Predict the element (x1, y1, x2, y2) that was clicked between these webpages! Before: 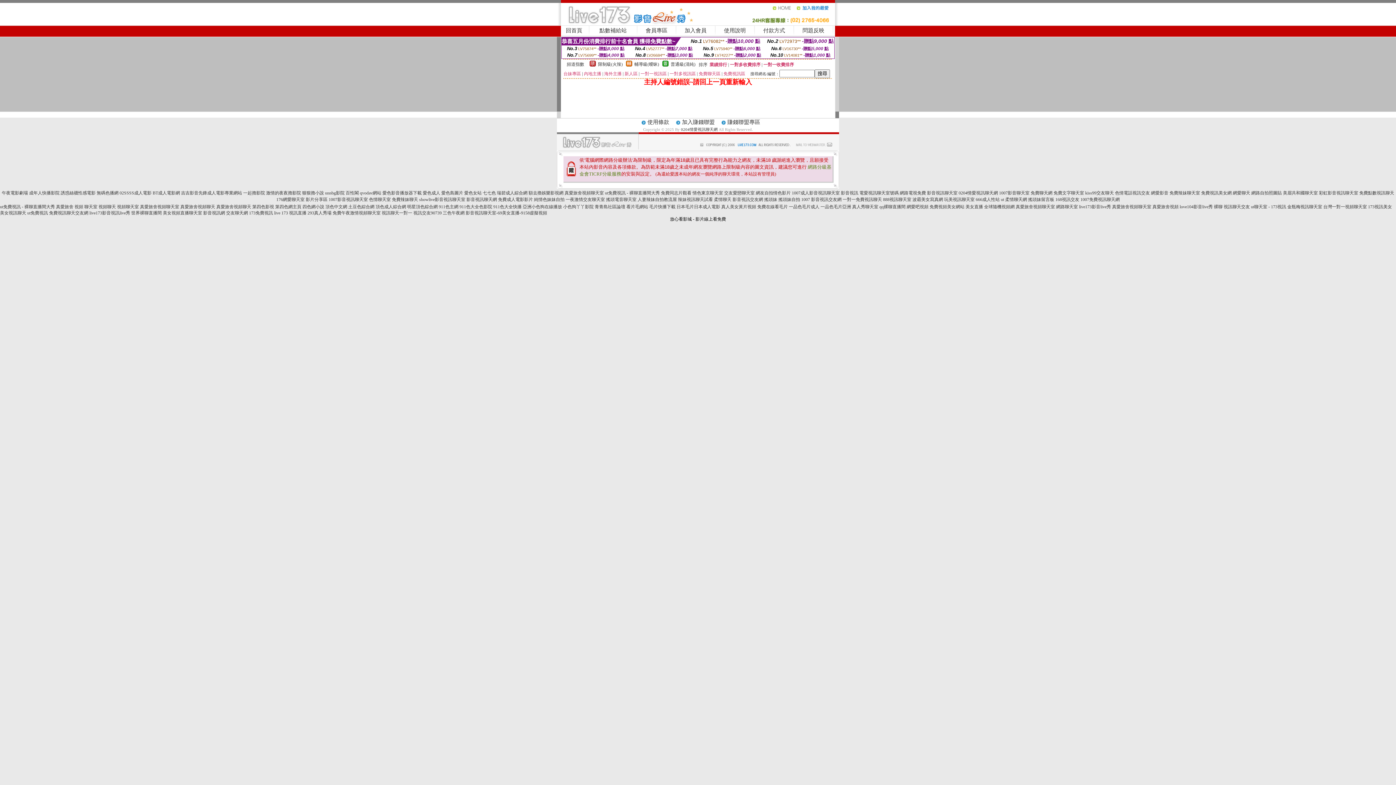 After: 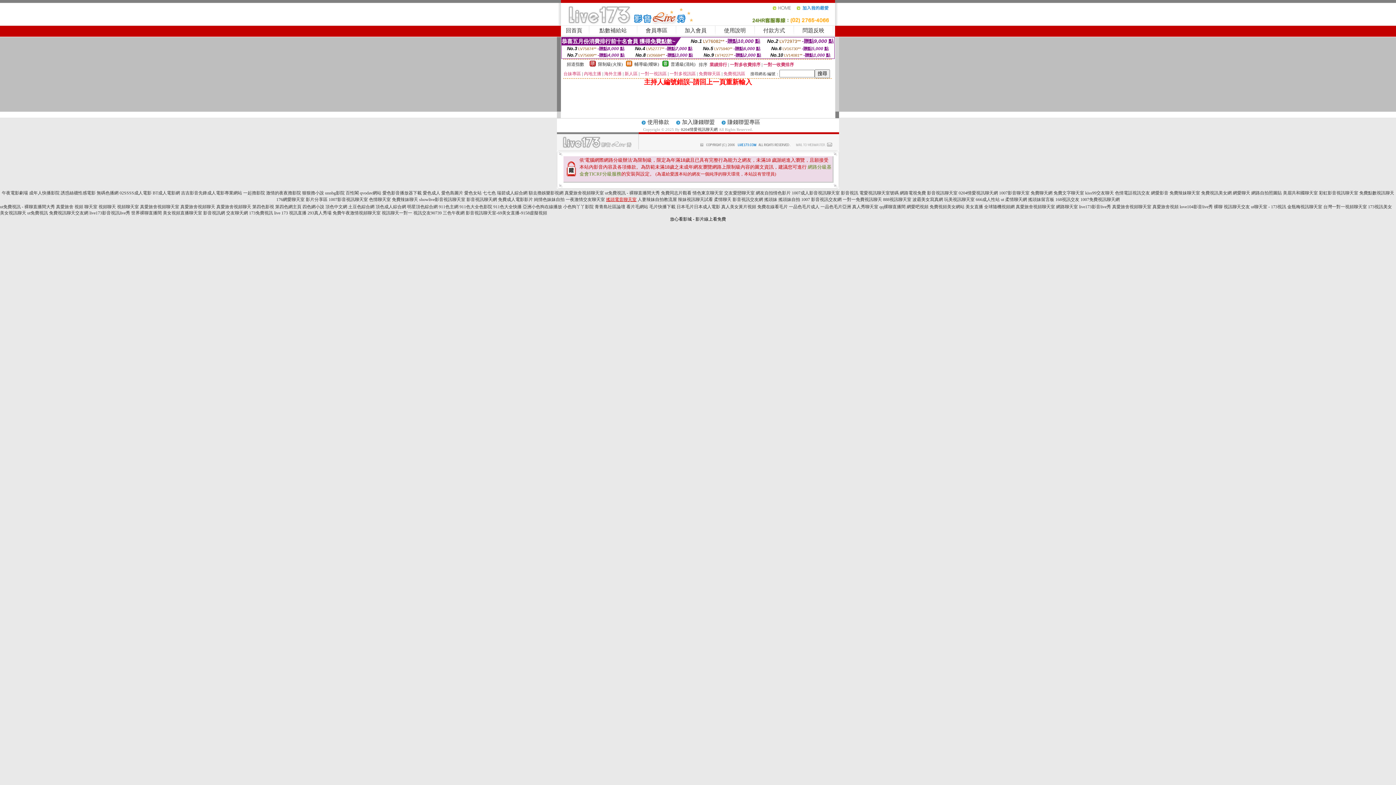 Action: label: 搖頭電音聊天室 bbox: (606, 197, 636, 202)